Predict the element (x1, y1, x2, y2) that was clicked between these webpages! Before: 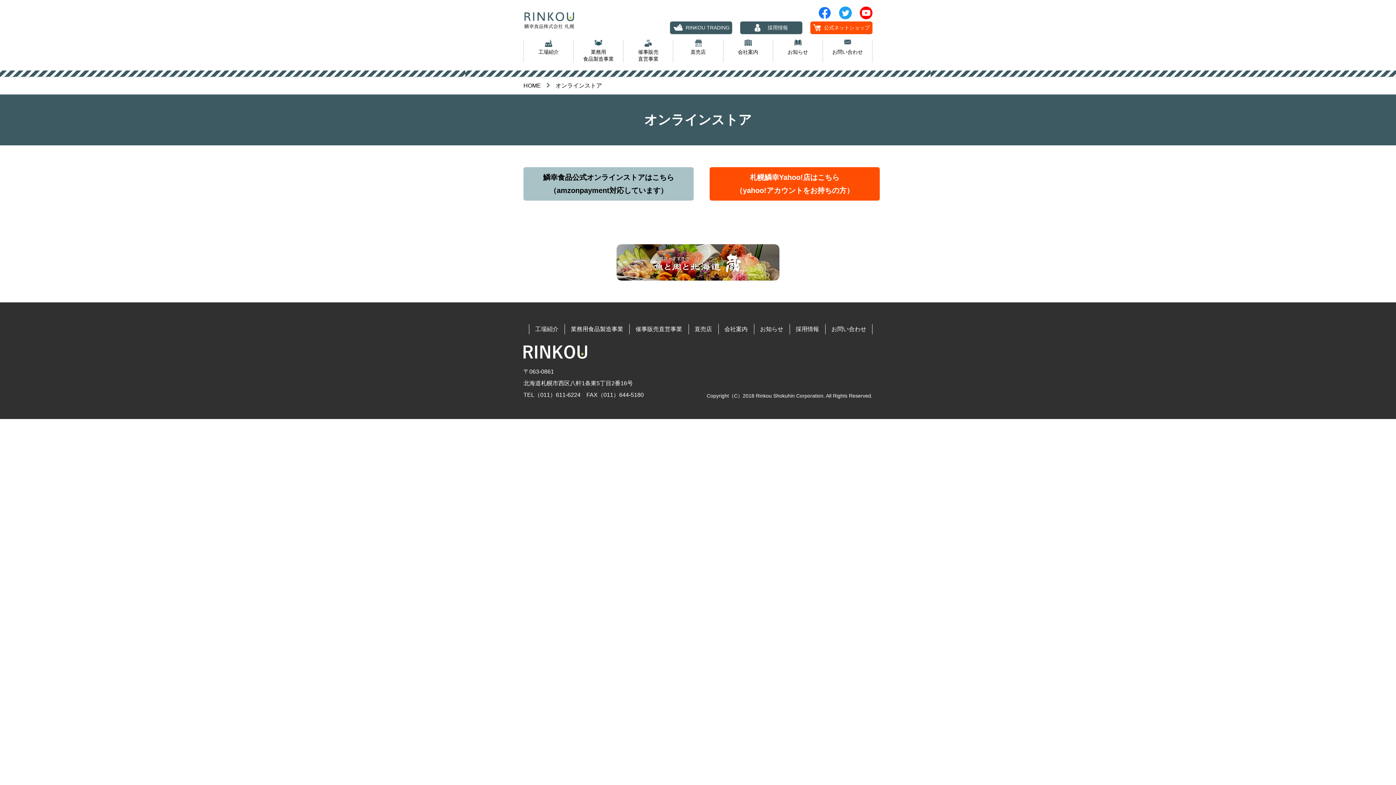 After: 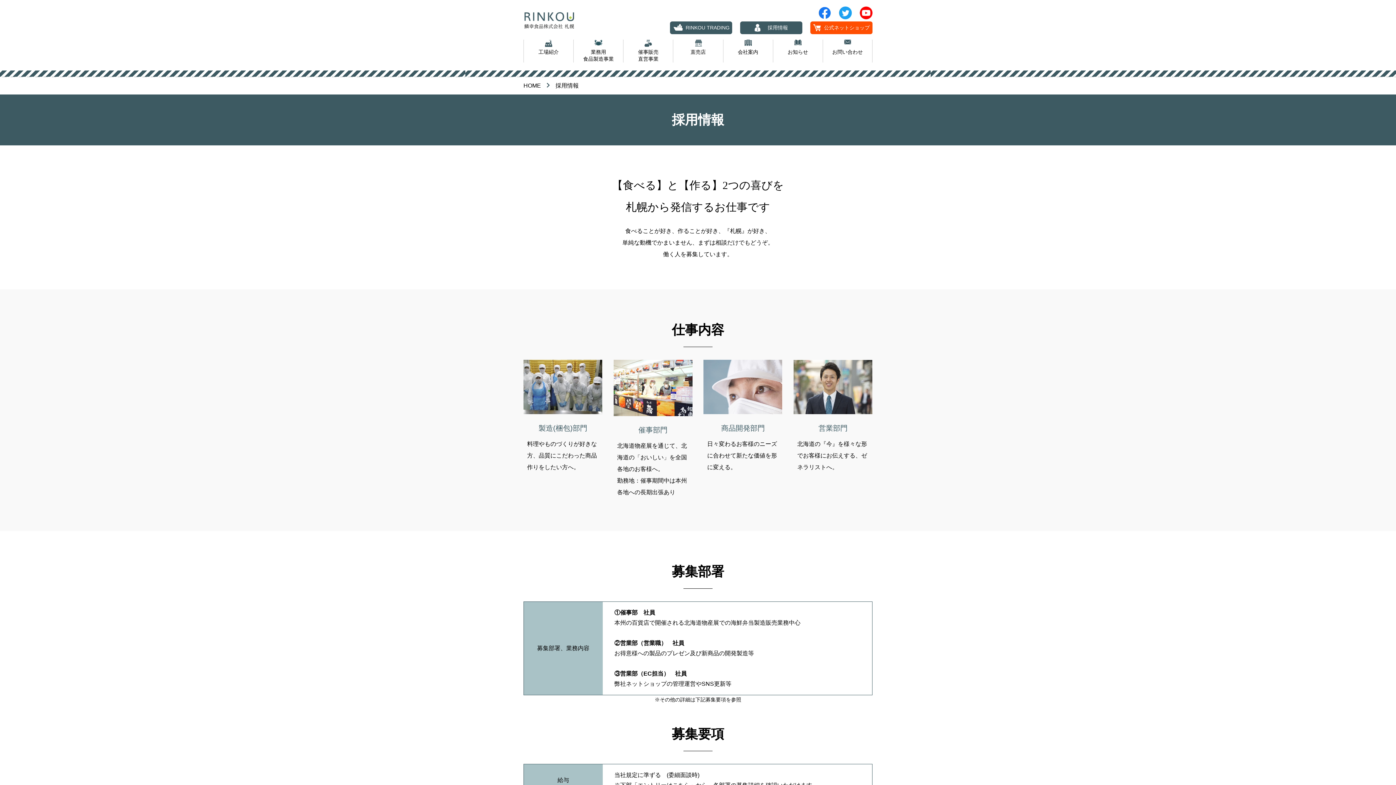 Action: label: 採用情報 bbox: (740, 21, 802, 34)